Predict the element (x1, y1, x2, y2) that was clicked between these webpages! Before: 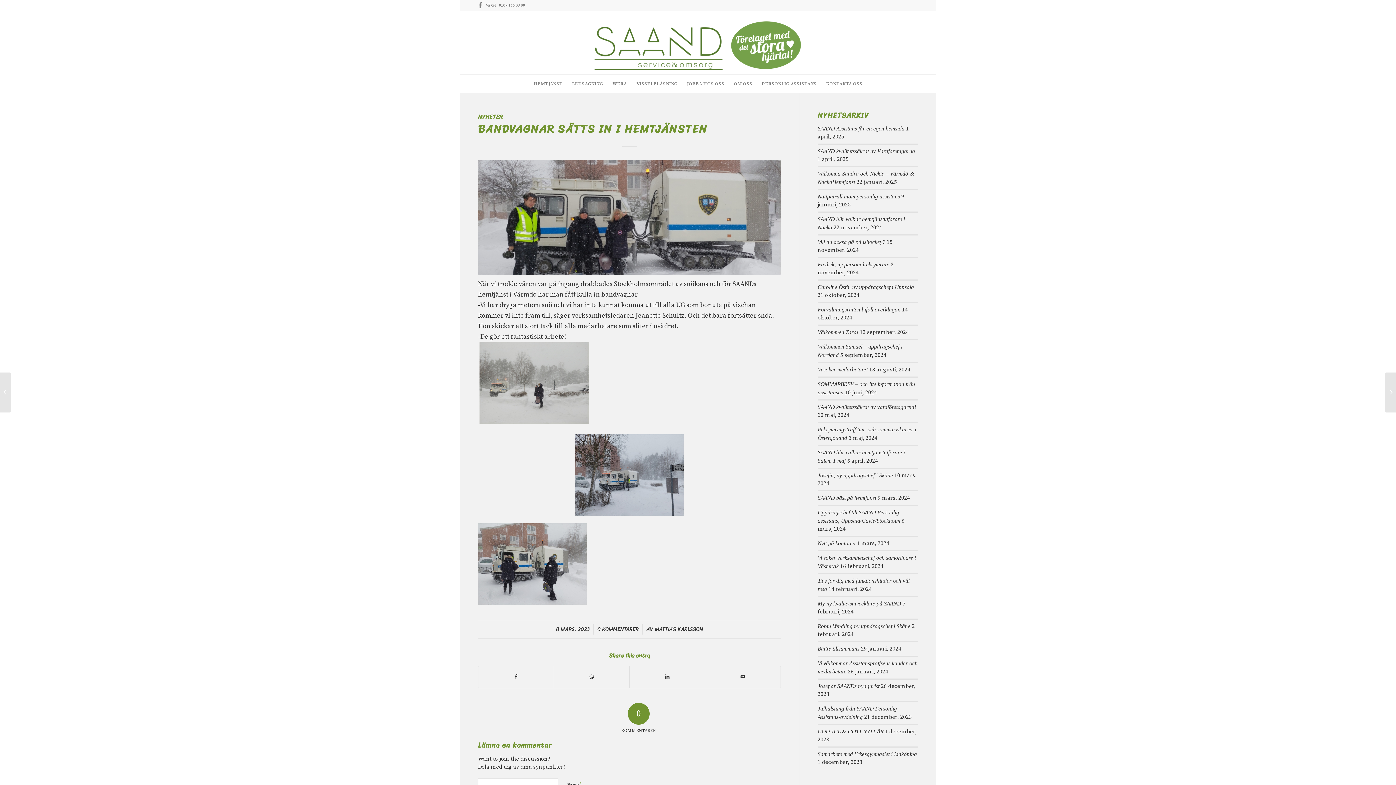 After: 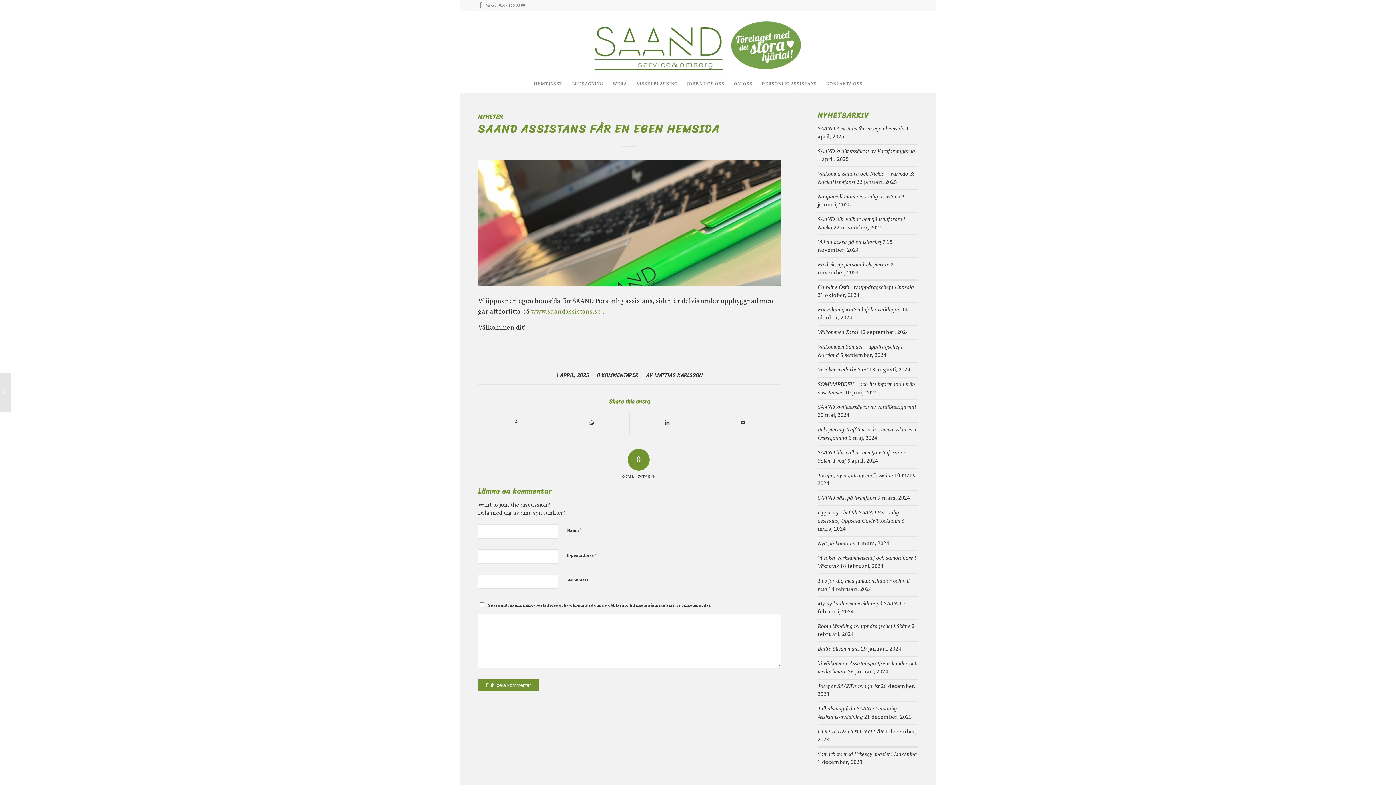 Action: label: SAAND Assistans får en egen hemsida bbox: (817, 125, 904, 131)